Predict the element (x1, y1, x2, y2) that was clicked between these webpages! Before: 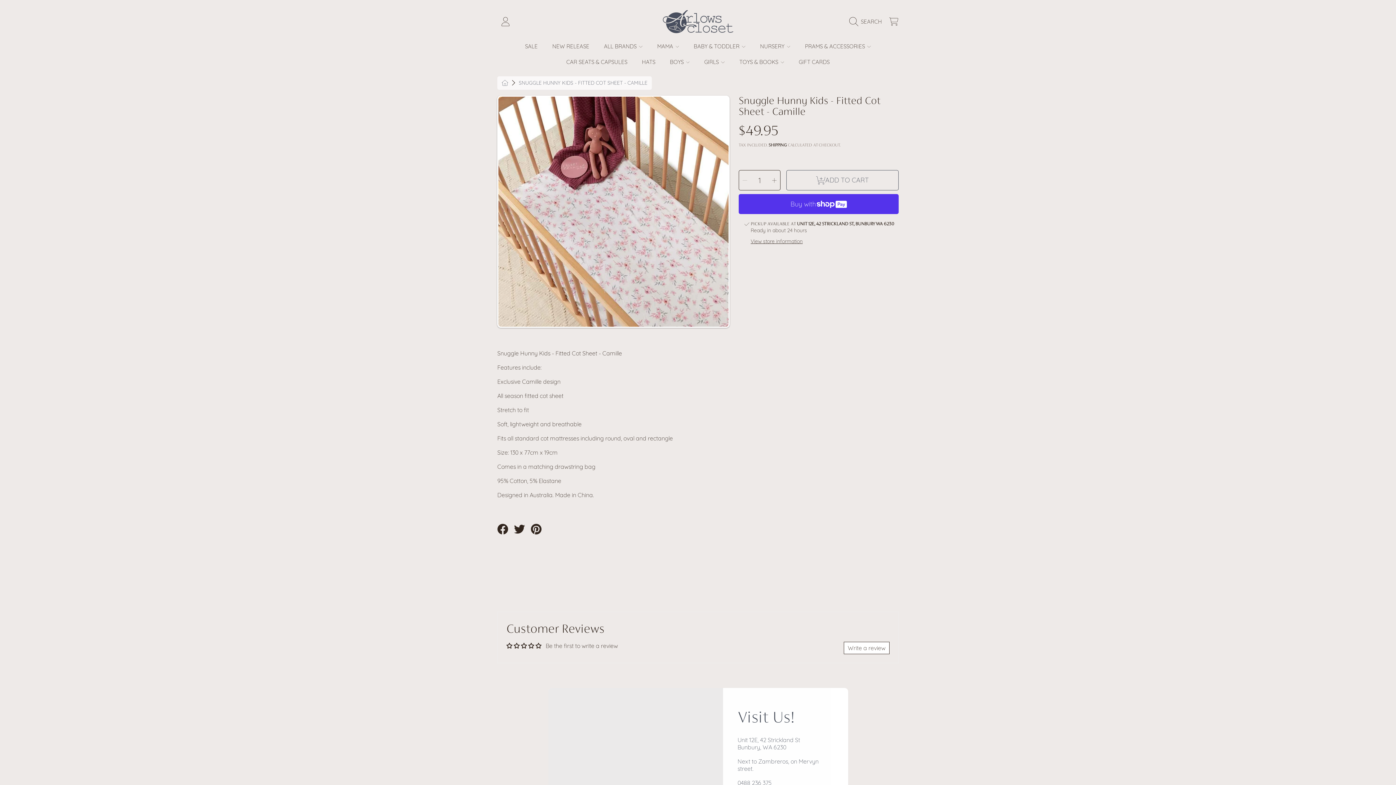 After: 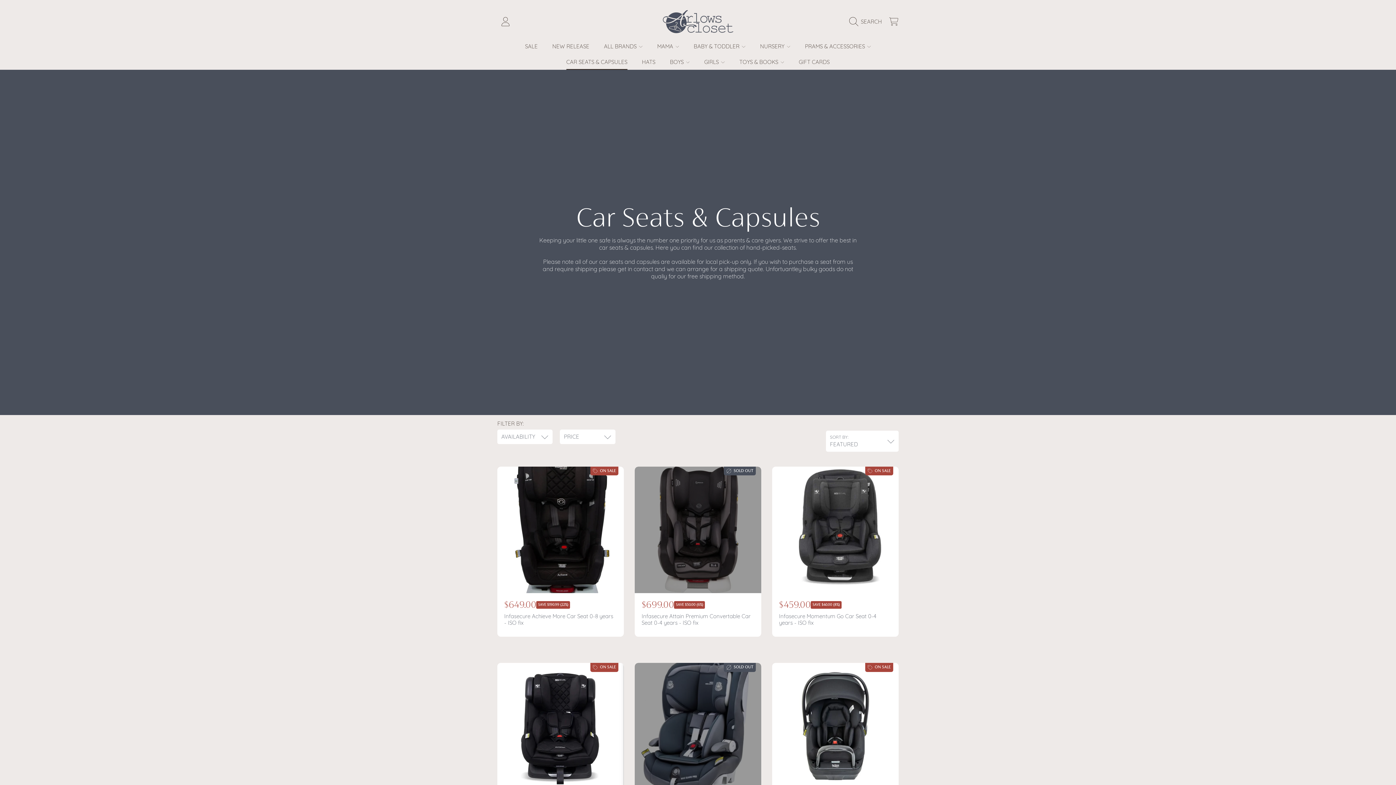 Action: label: CAR SEATS & CAPSULES bbox: (559, 54, 634, 69)